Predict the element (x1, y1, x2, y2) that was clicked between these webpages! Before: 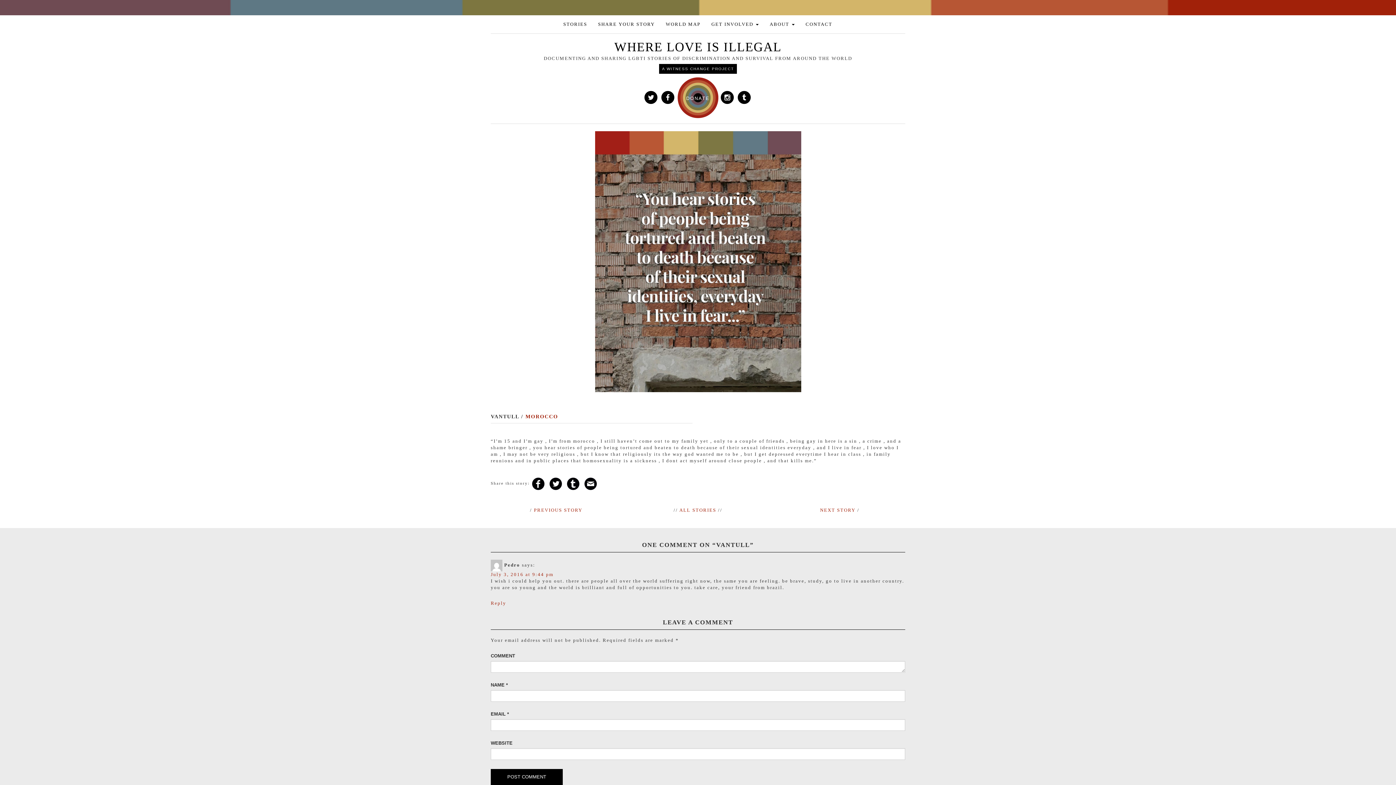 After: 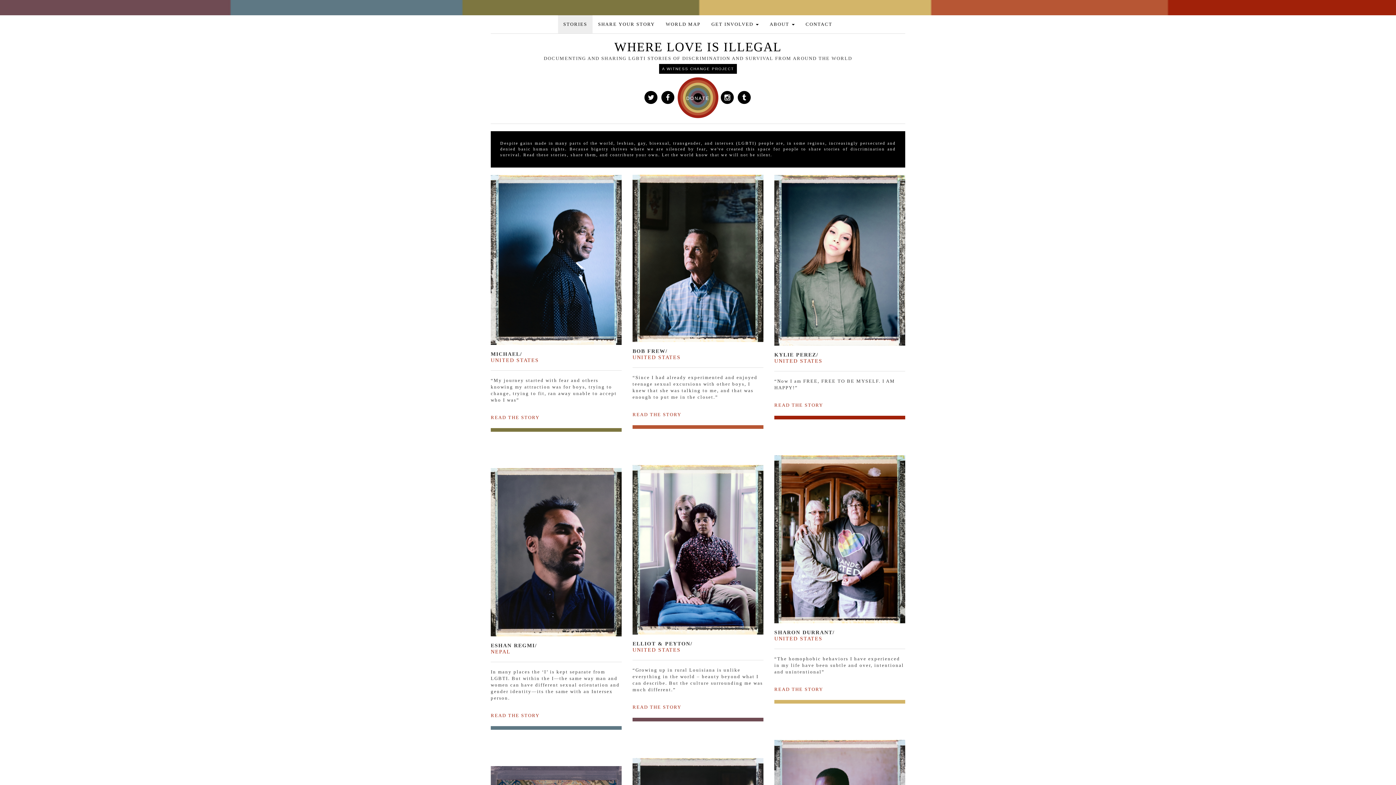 Action: label: ALL STORIES bbox: (679, 507, 716, 513)